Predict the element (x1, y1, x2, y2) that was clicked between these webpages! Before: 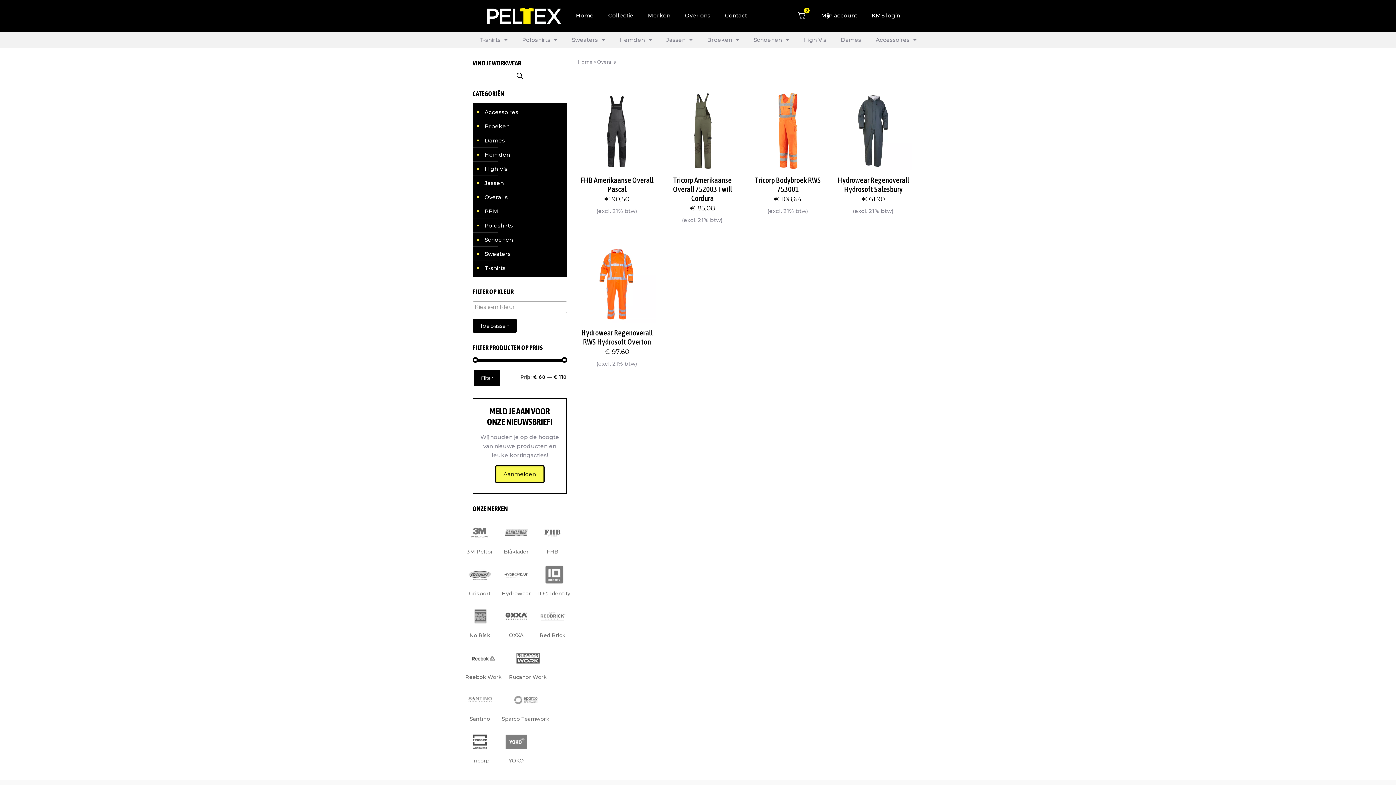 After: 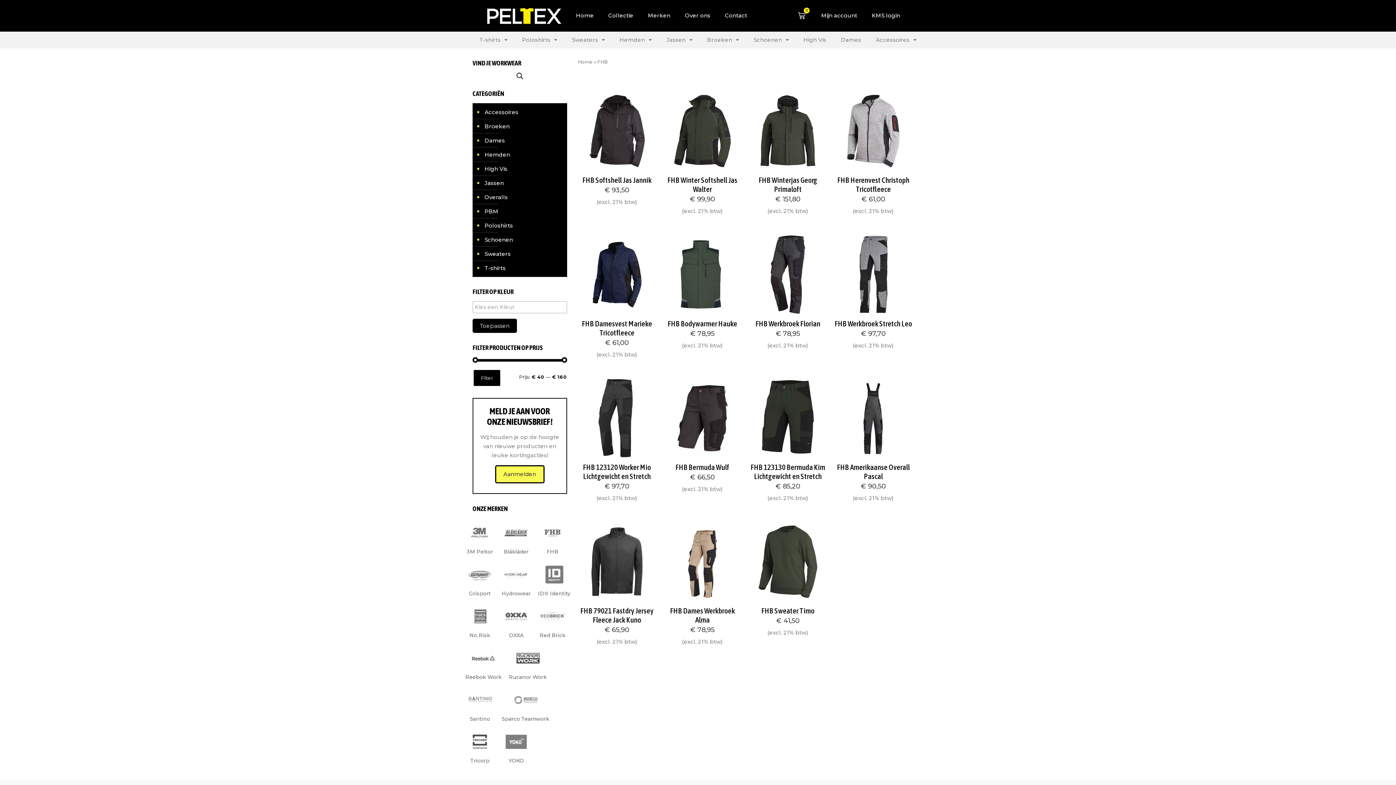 Action: label: FHB bbox: (534, 518, 570, 560)